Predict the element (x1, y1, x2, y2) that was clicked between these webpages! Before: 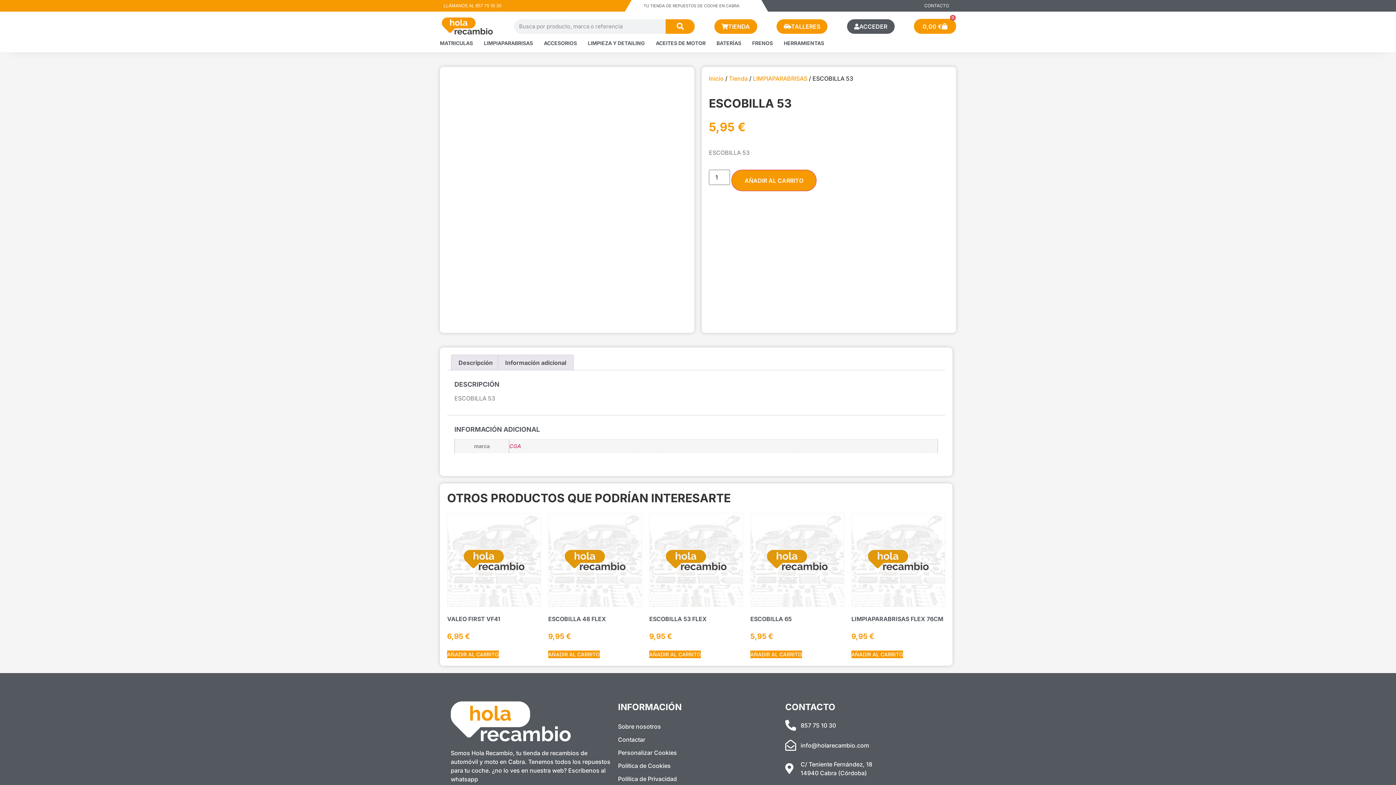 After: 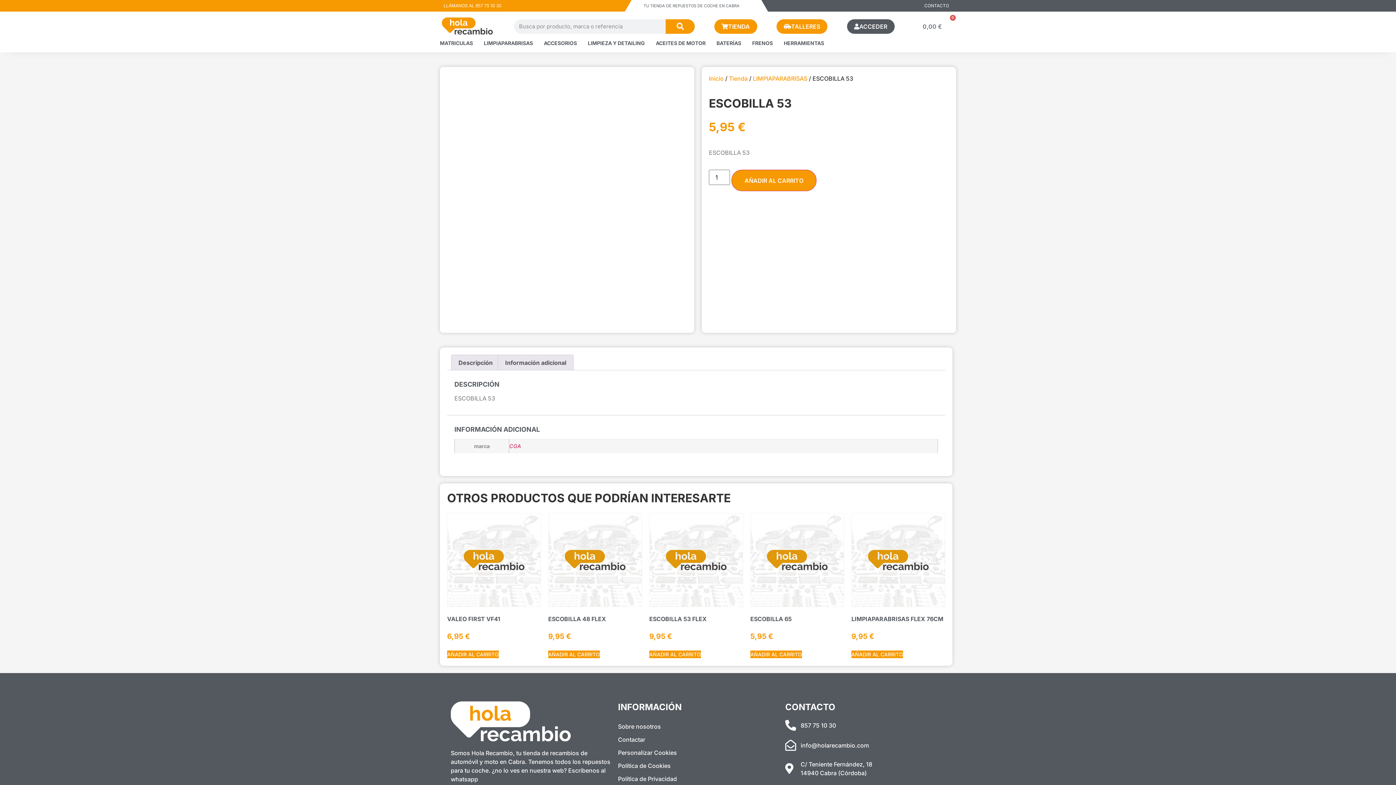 Action: bbox: (914, 19, 956, 33) label: 0,00 €
0
CARRITO